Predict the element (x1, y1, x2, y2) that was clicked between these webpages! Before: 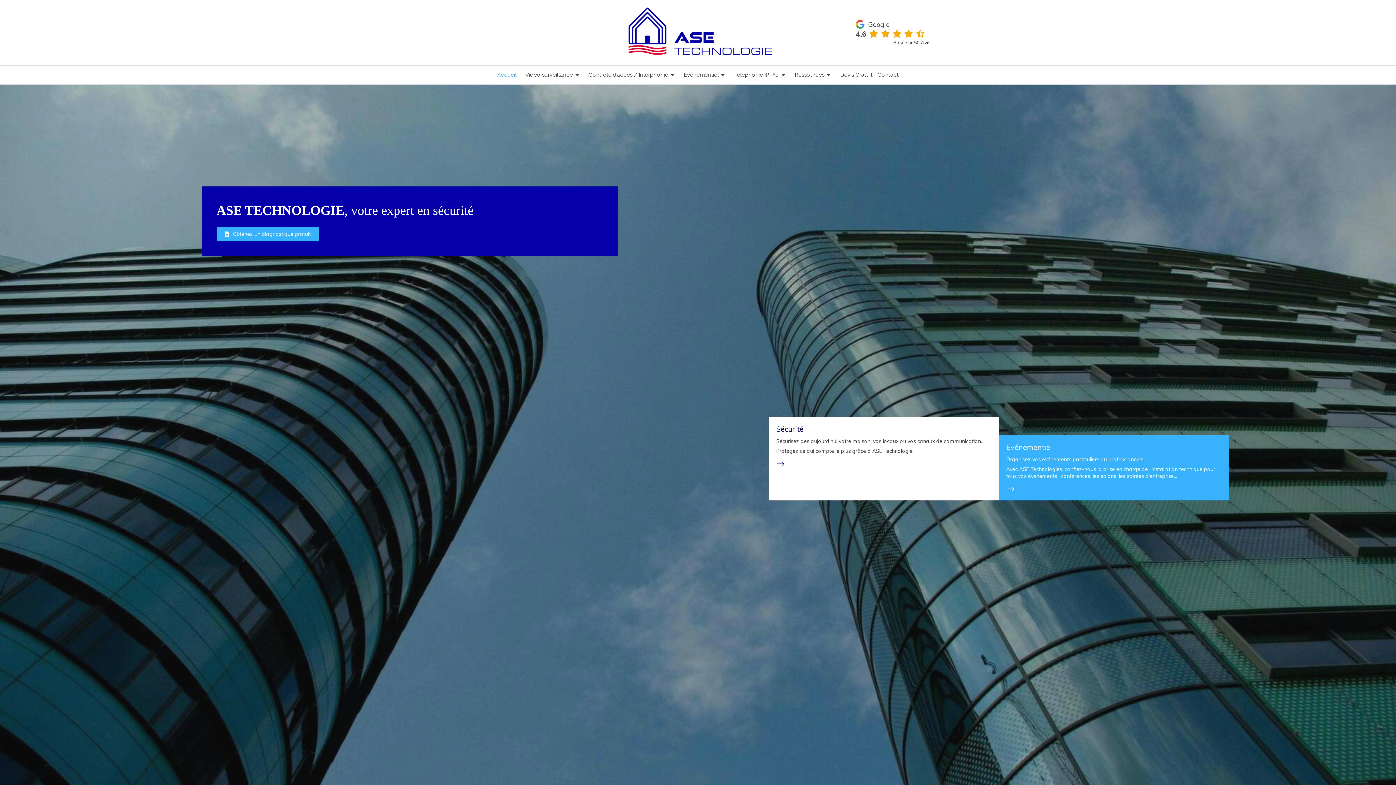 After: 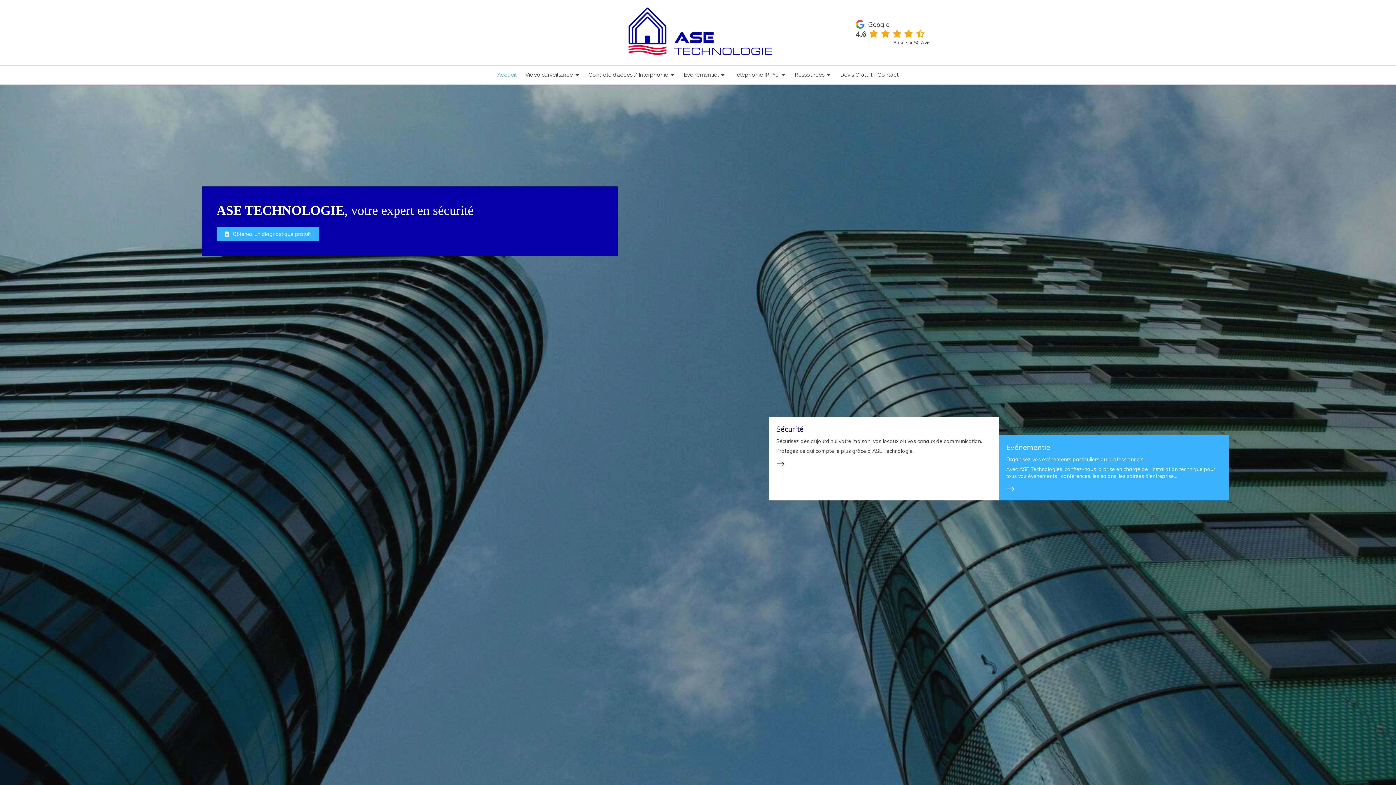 Action: label: Accueil bbox: (493, 65, 520, 84)